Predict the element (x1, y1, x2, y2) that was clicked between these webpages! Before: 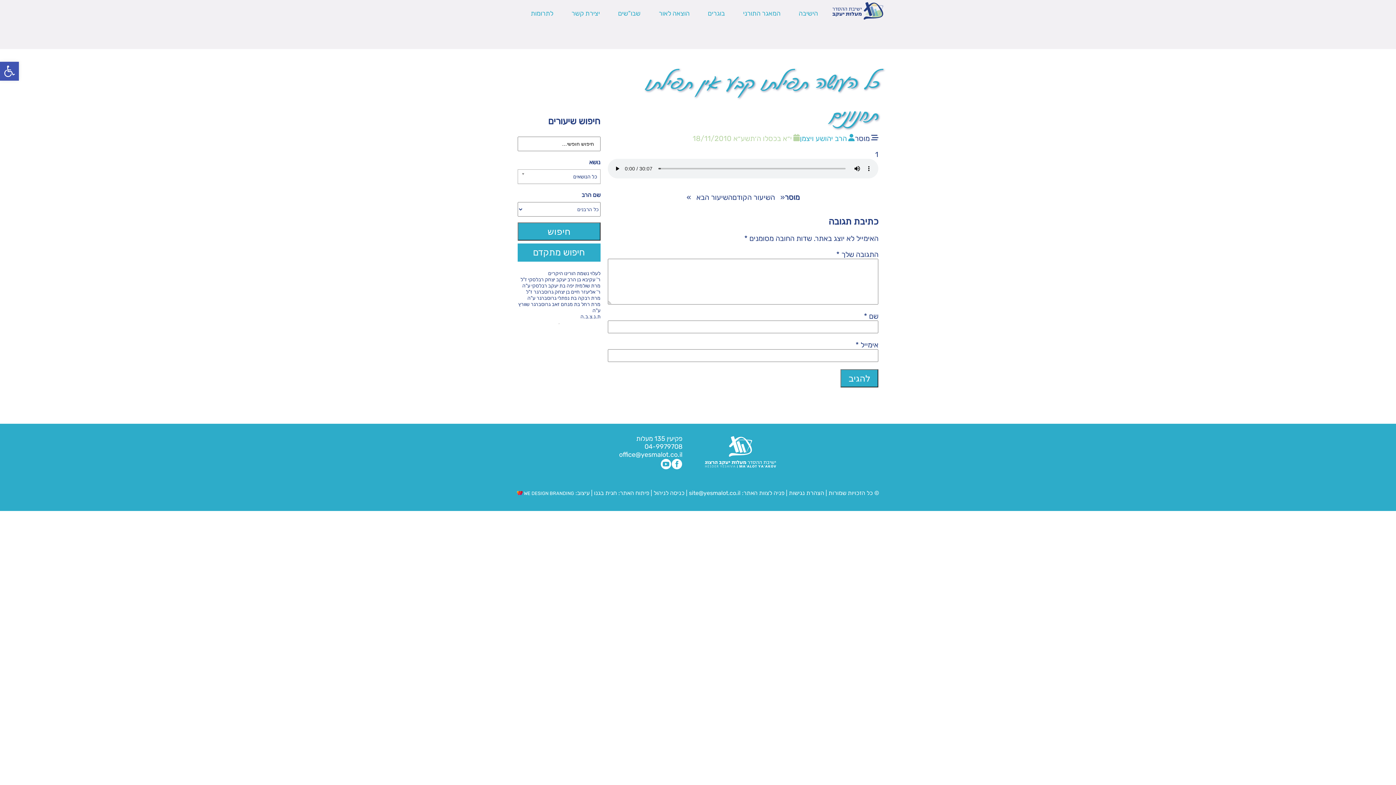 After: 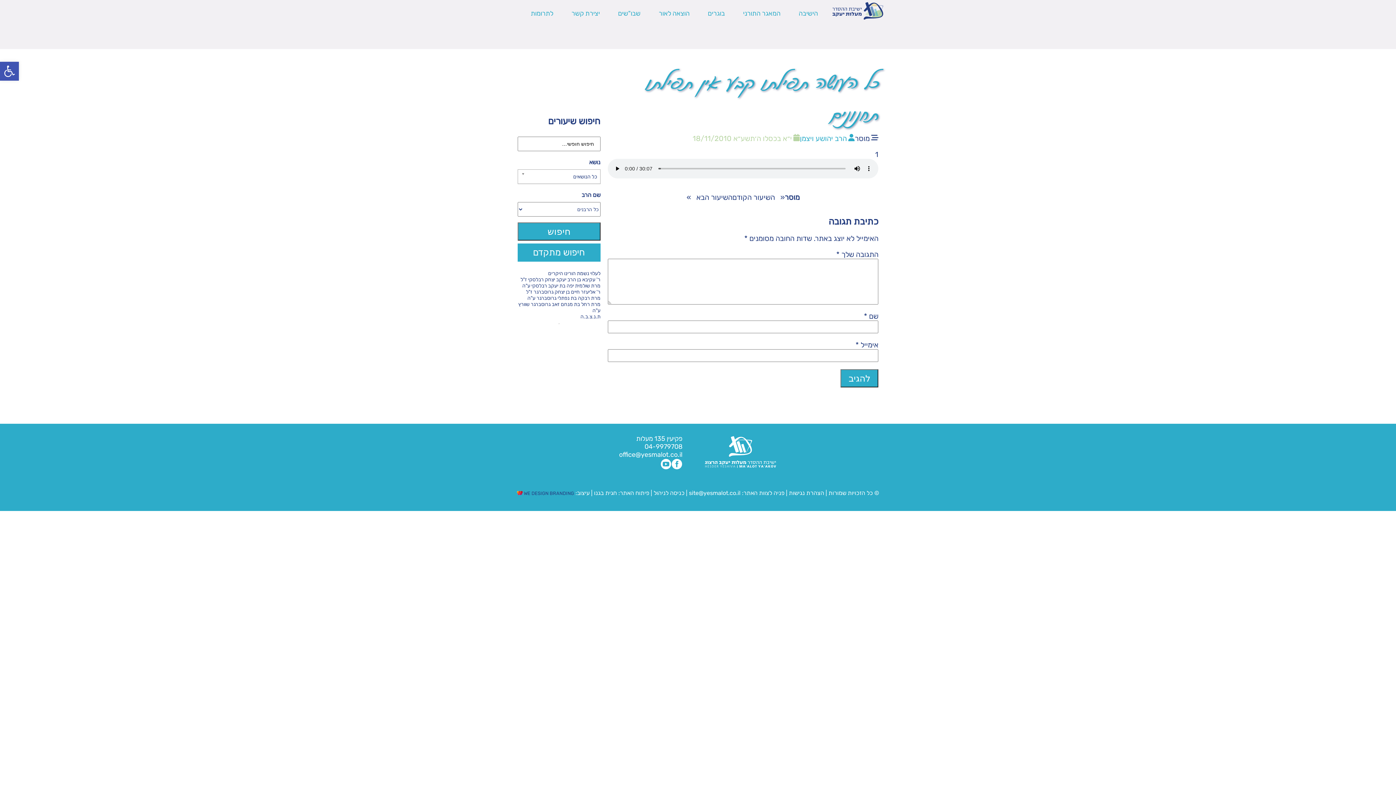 Action: label: WE DESIGN BRANDING  bbox: (517, 490, 574, 496)